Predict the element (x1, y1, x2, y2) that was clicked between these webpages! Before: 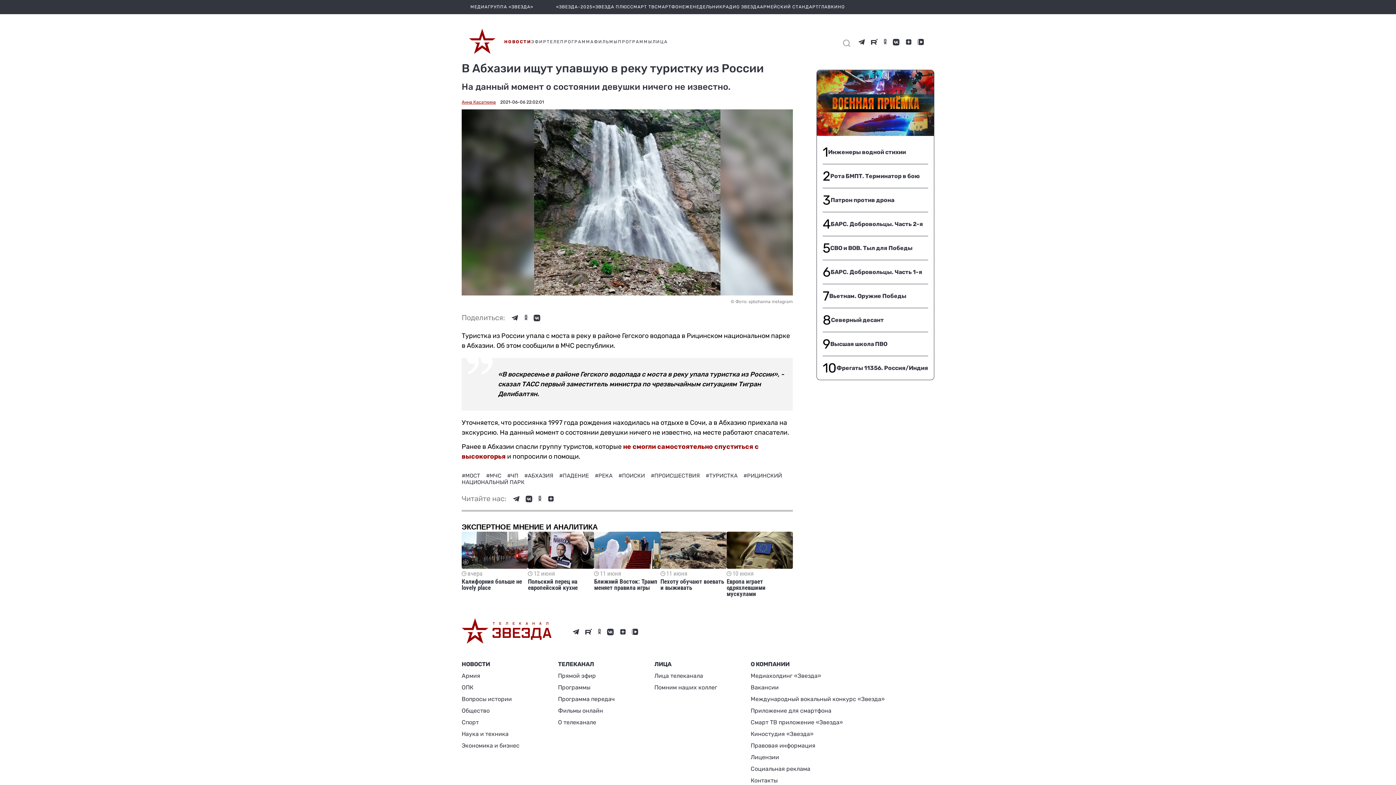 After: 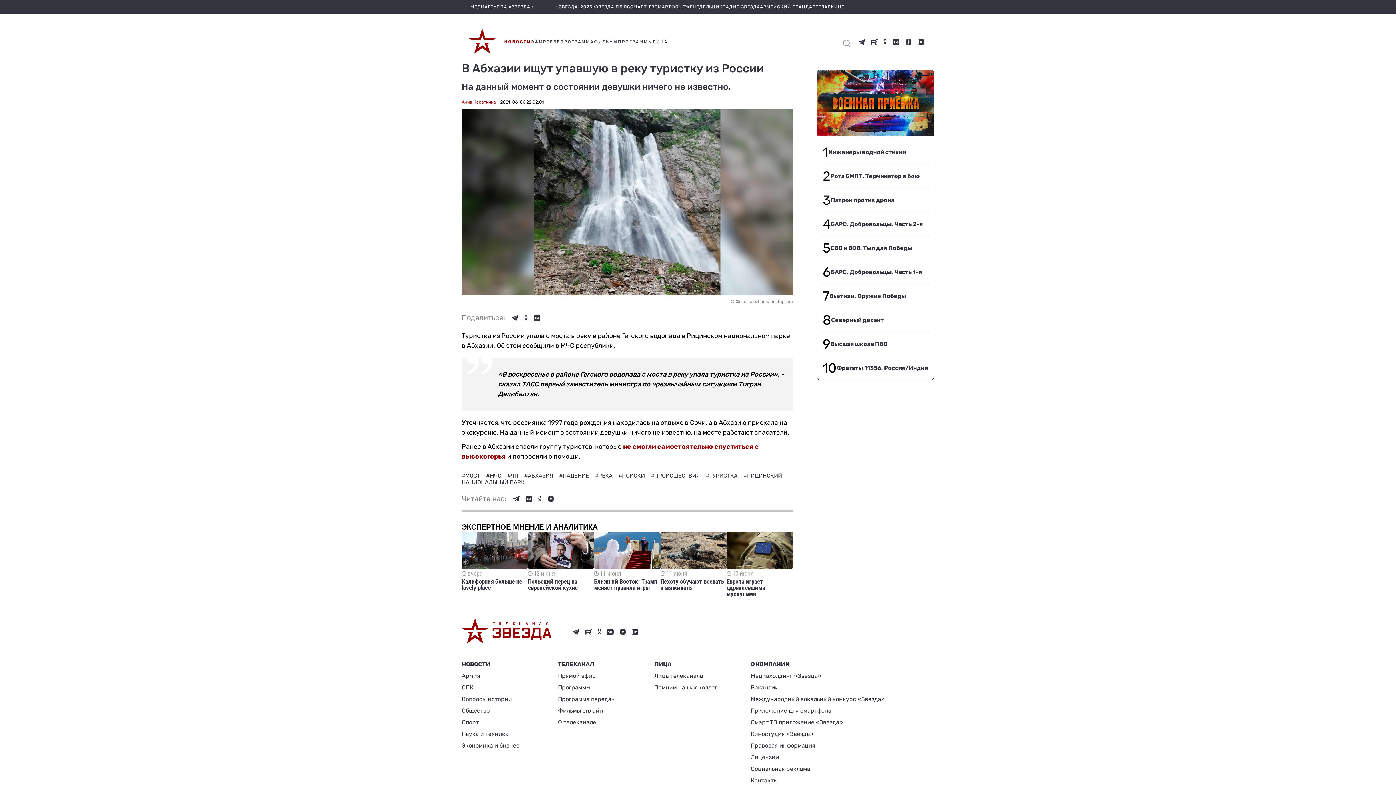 Action: label: АРМЕЙСКИЙ СТАНДАРТ bbox: (760, 4, 818, 9)